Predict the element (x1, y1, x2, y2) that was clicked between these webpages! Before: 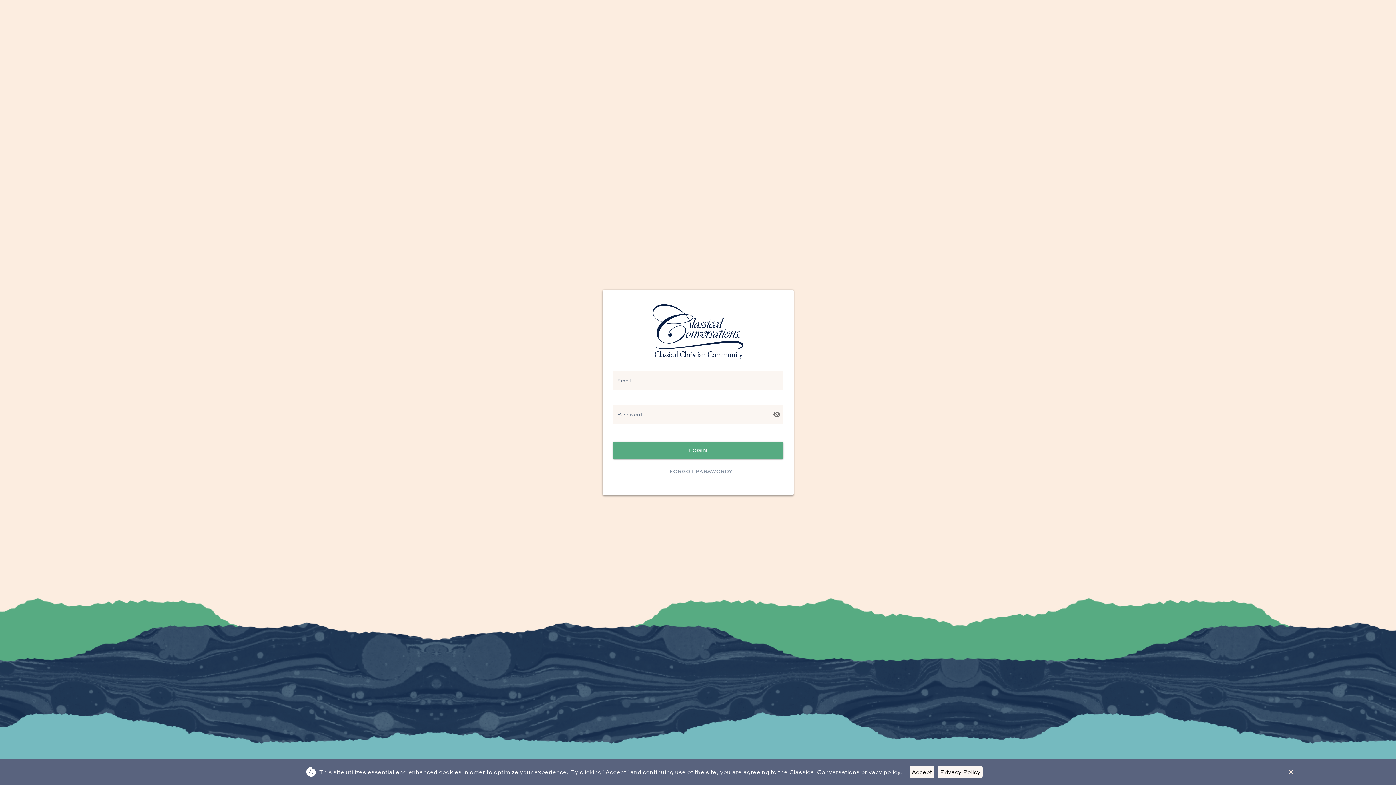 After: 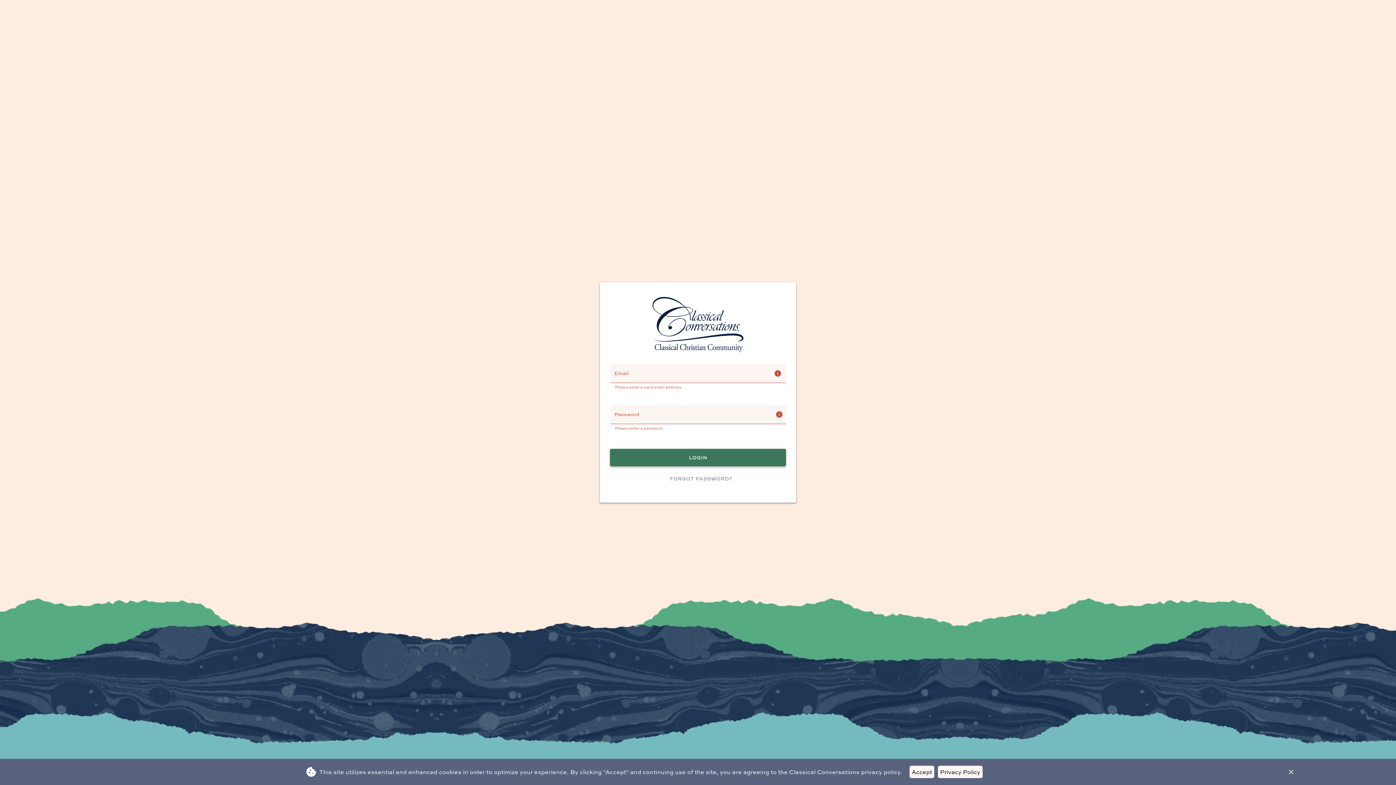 Action: label: LOGIN bbox: (612, 441, 783, 459)